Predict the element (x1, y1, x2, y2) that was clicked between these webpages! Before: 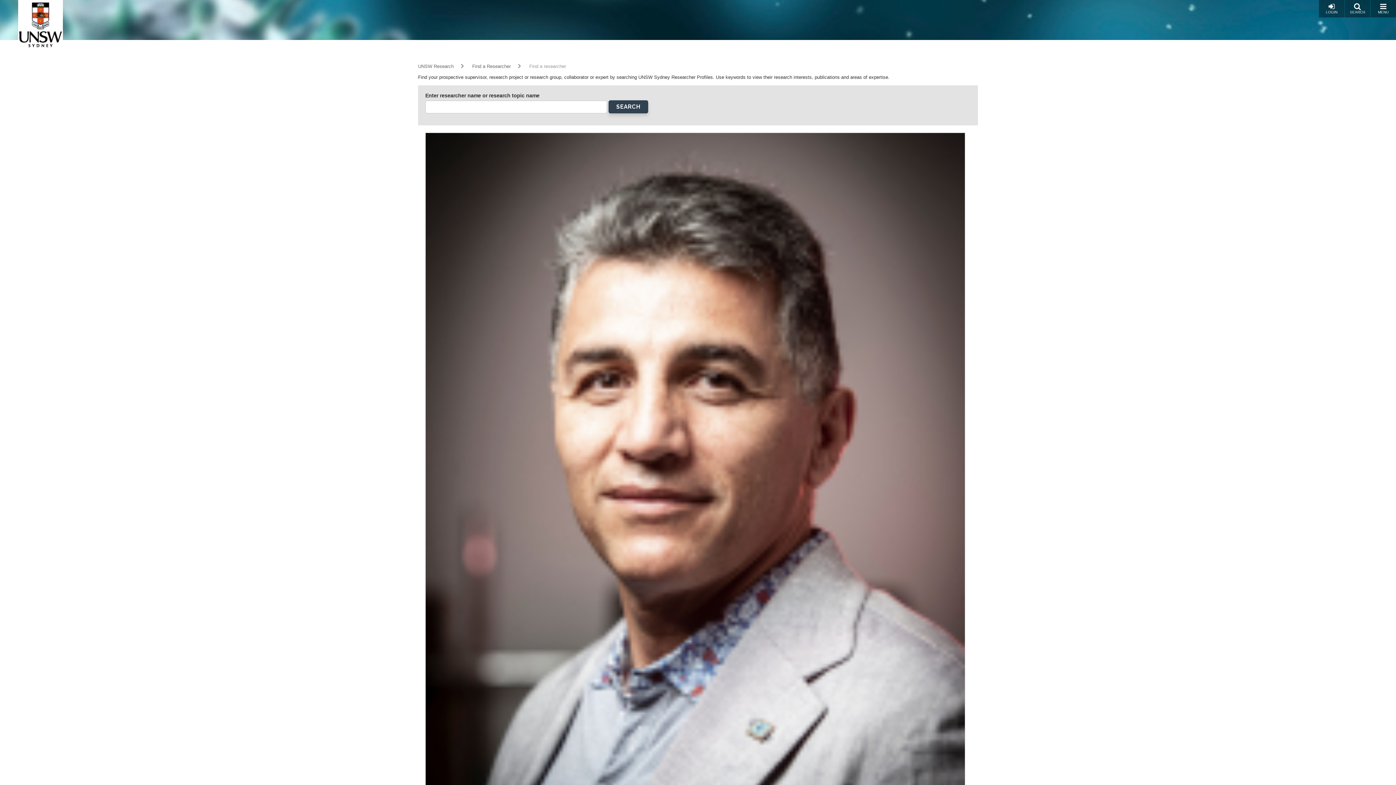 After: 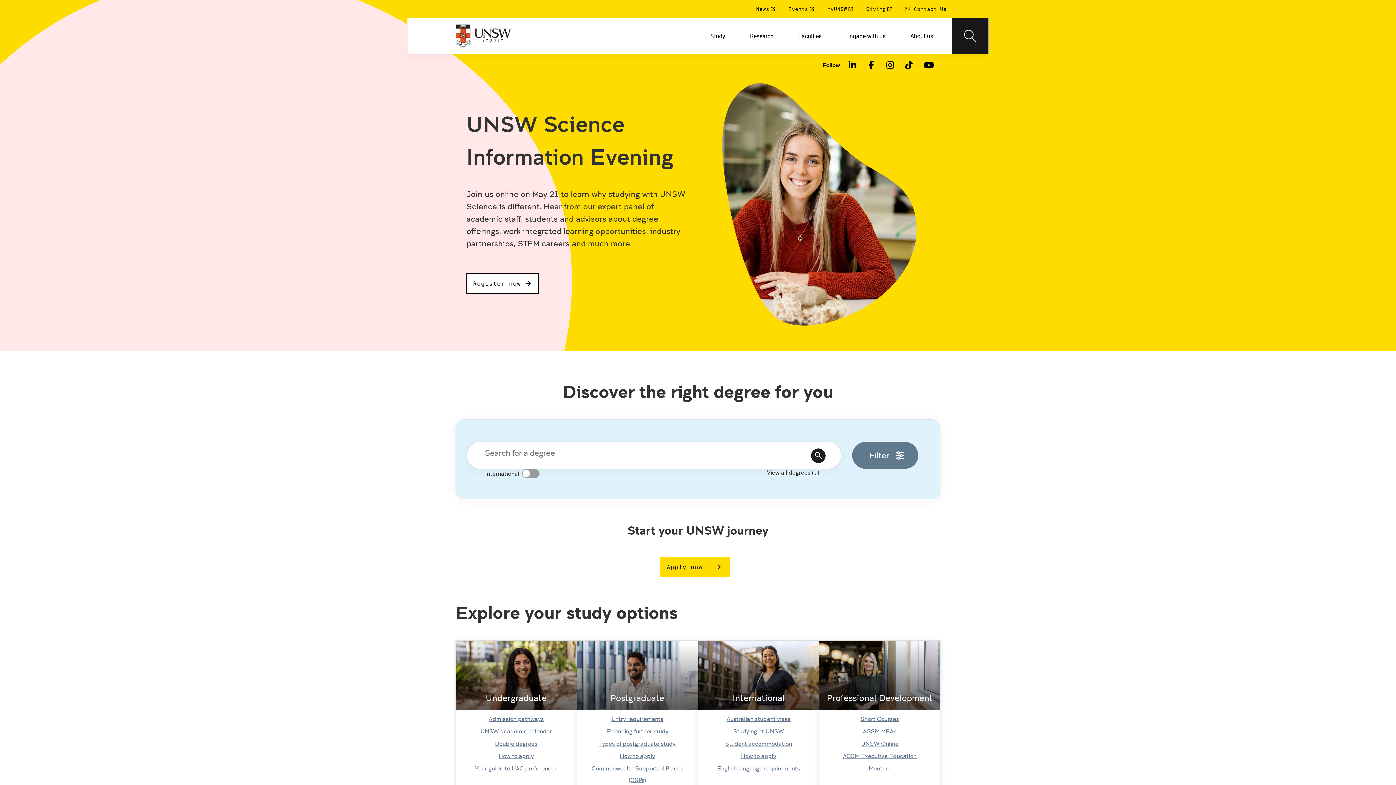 Action: bbox: (18, 0, 62, 5)